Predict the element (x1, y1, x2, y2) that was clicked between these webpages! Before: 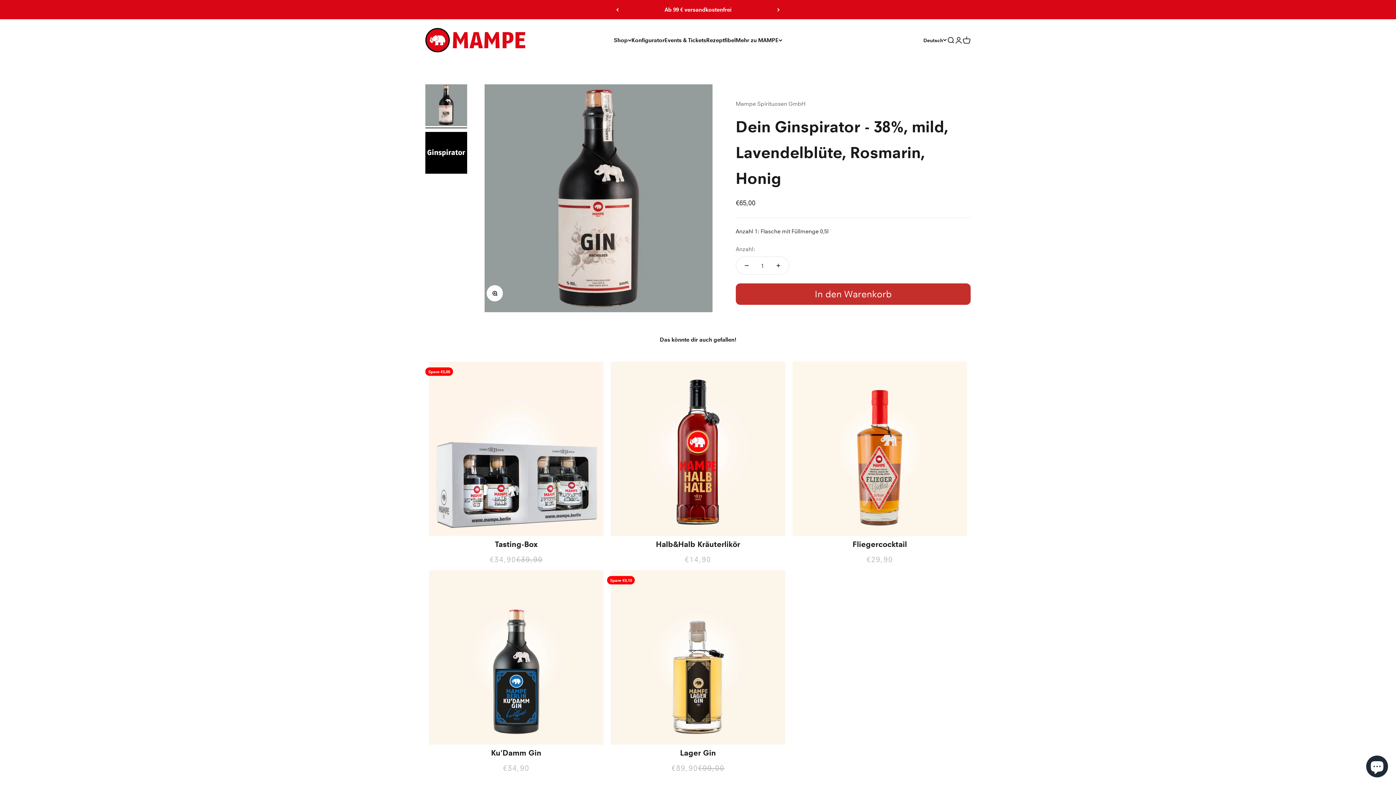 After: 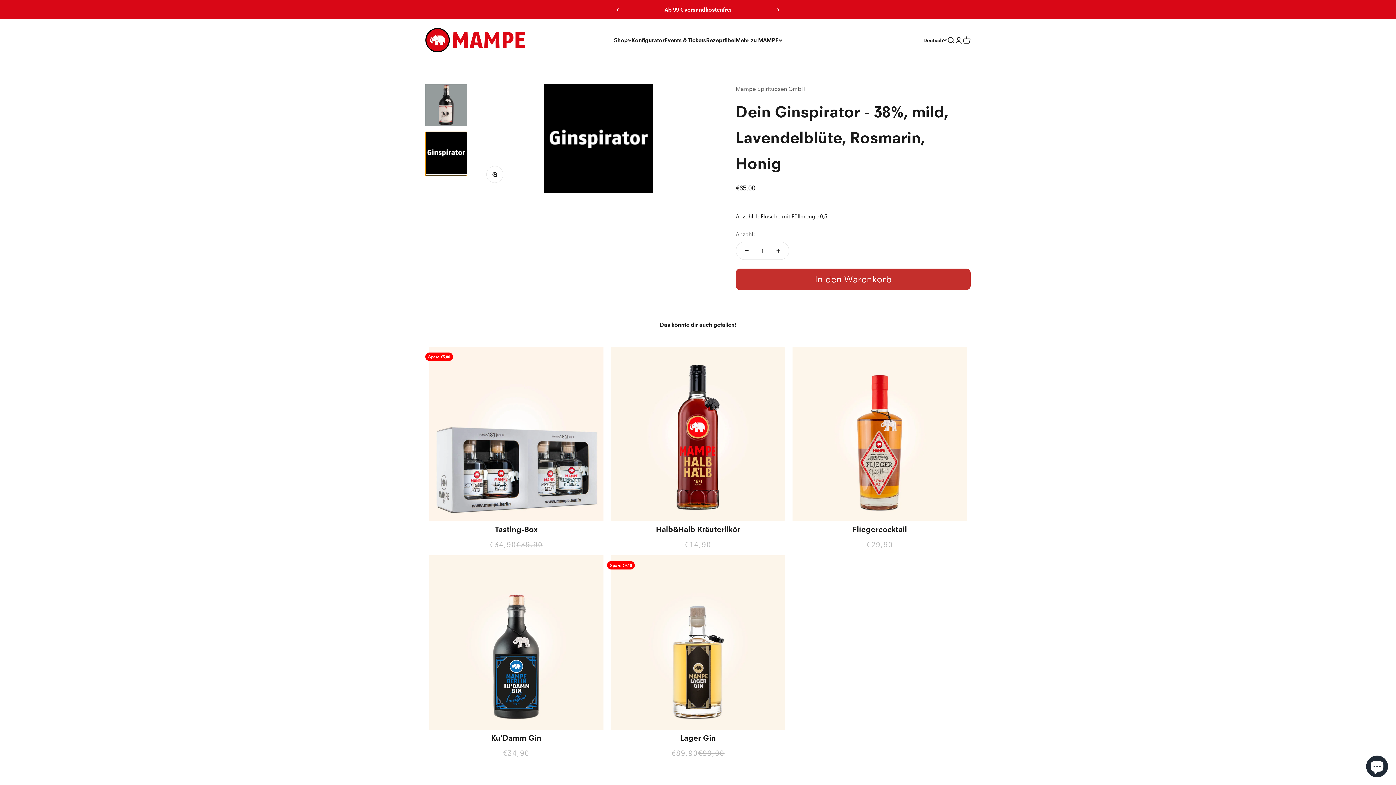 Action: label: Gehe zu Element 2 bbox: (425, 132, 467, 176)